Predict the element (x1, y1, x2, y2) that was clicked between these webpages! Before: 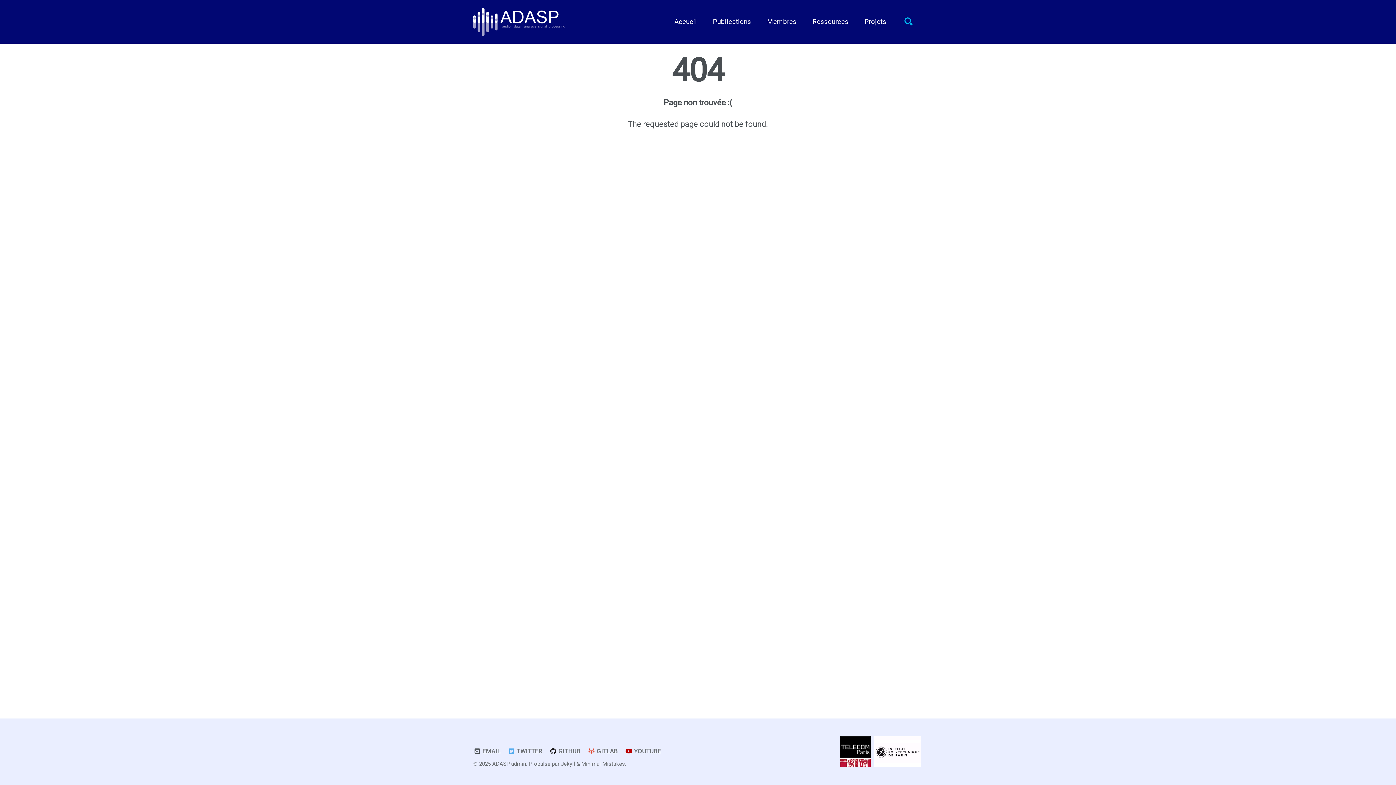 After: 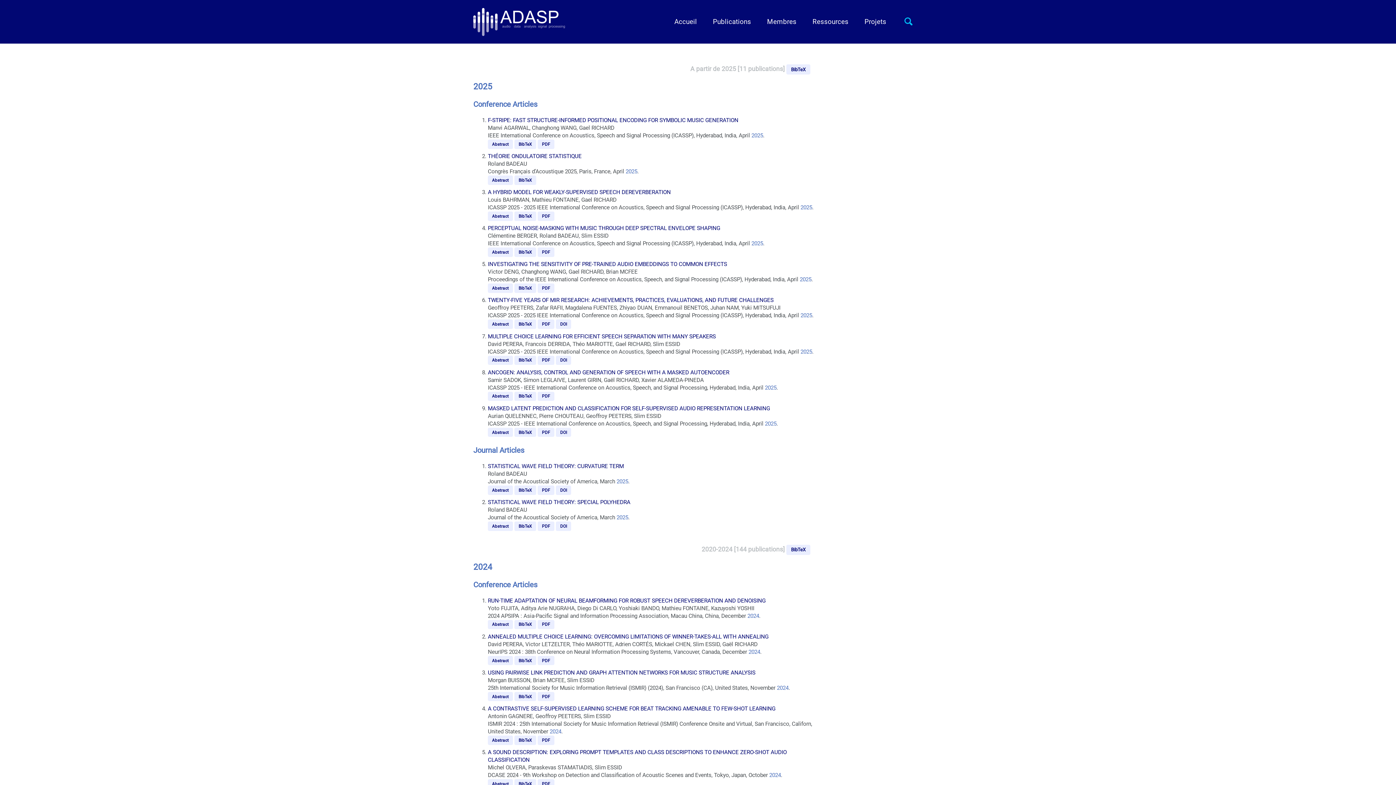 Action: bbox: (713, 17, 751, 26) label: Publications